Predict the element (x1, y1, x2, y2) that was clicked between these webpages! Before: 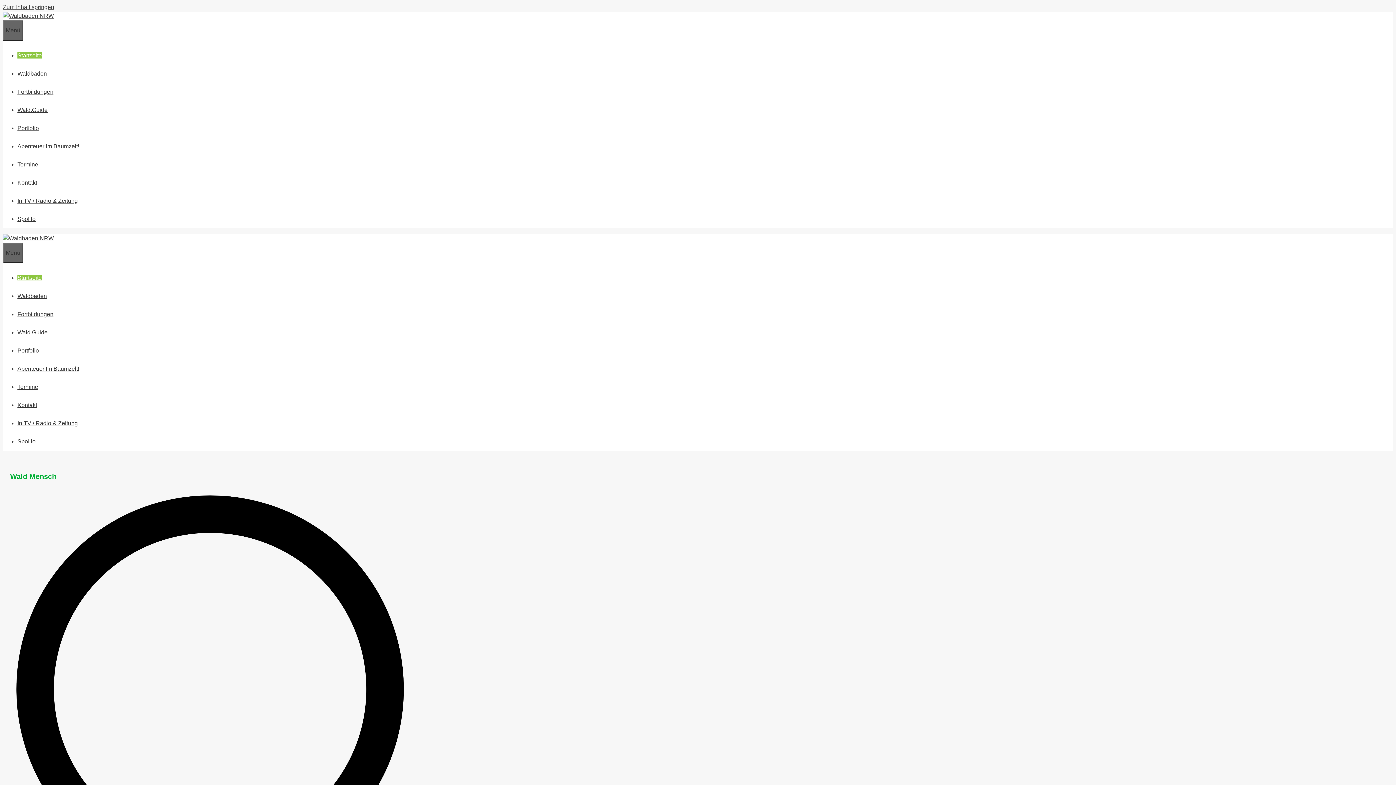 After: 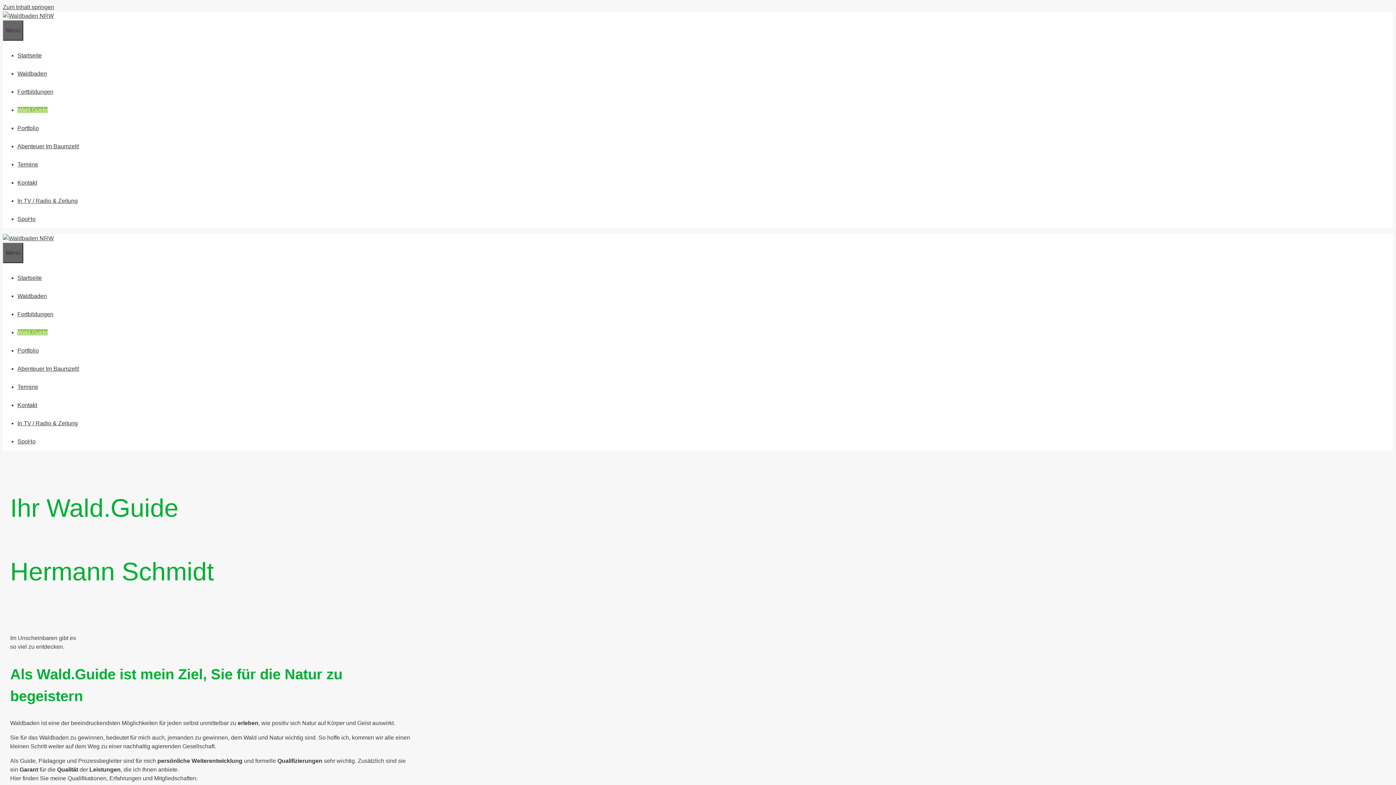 Action: bbox: (17, 329, 47, 335) label: Wald.Guide